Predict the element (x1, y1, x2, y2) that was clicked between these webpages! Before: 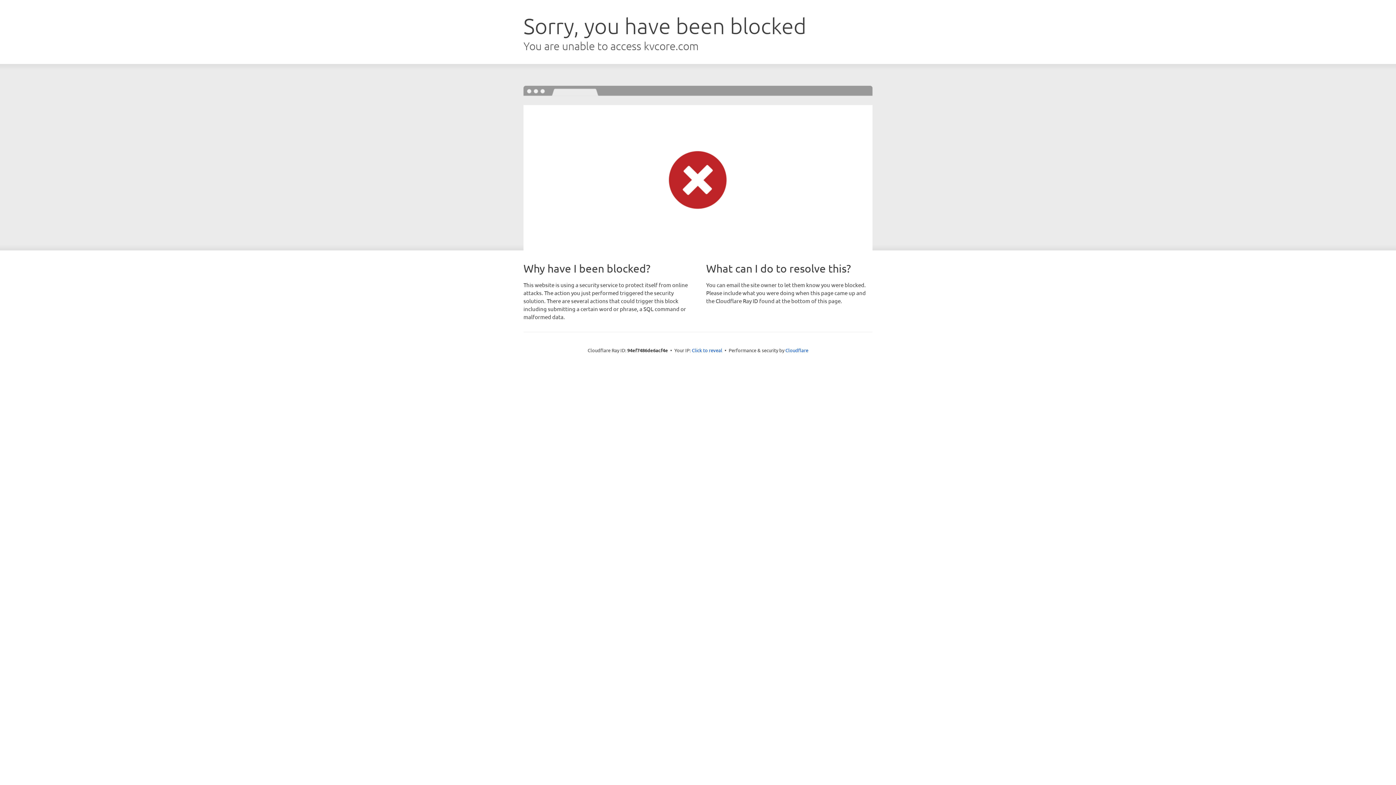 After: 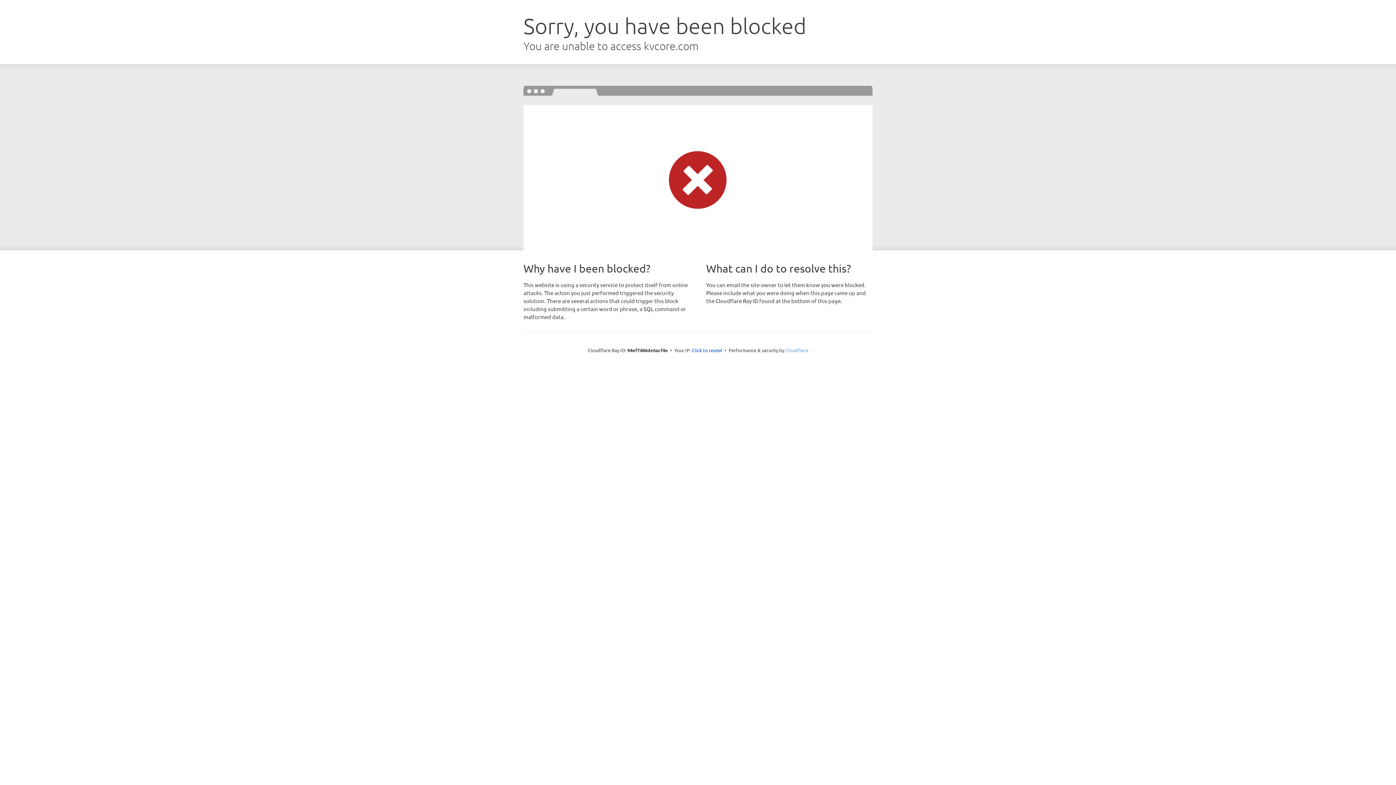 Action: label: Cloudflare bbox: (785, 347, 808, 353)